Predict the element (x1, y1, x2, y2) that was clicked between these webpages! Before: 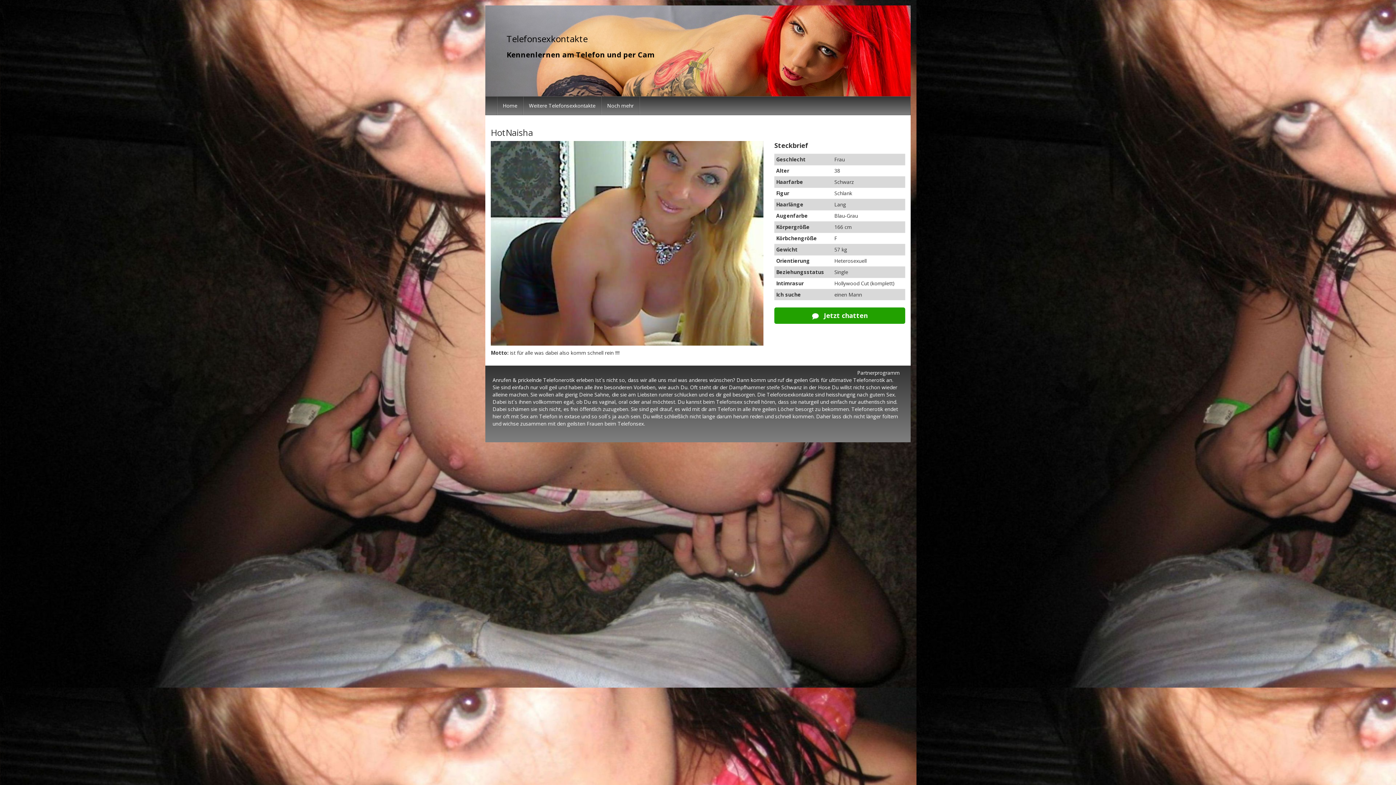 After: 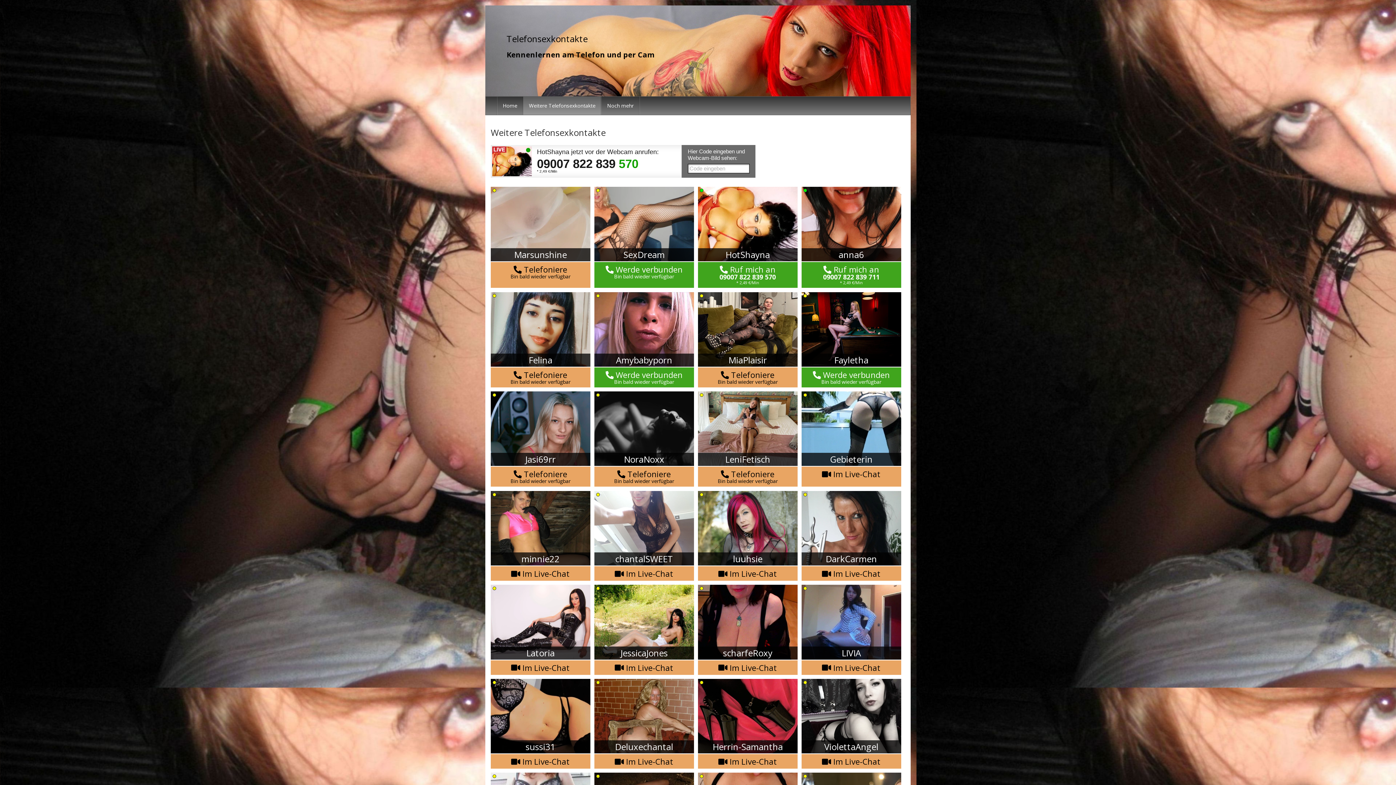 Action: label: Weitere Telefonsexkontakte bbox: (523, 96, 601, 114)